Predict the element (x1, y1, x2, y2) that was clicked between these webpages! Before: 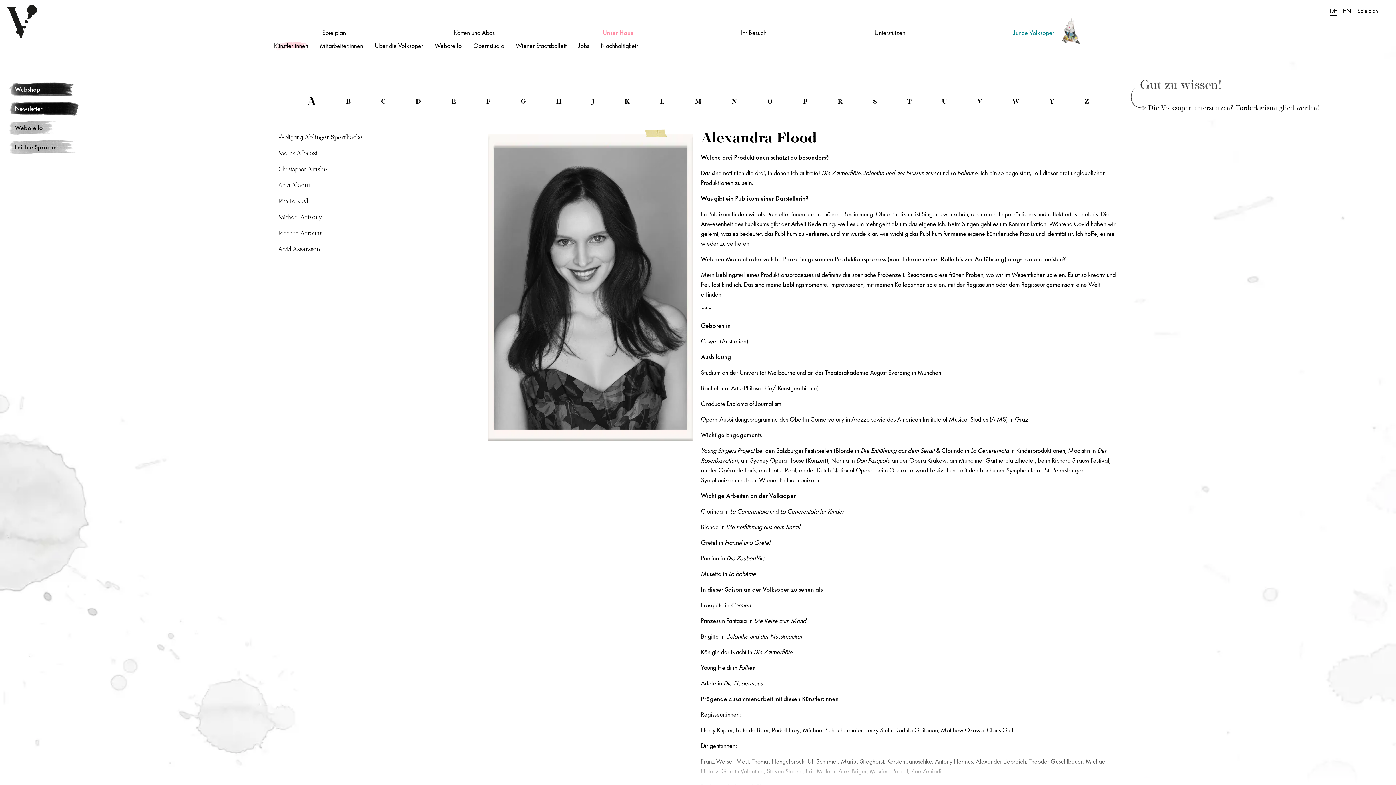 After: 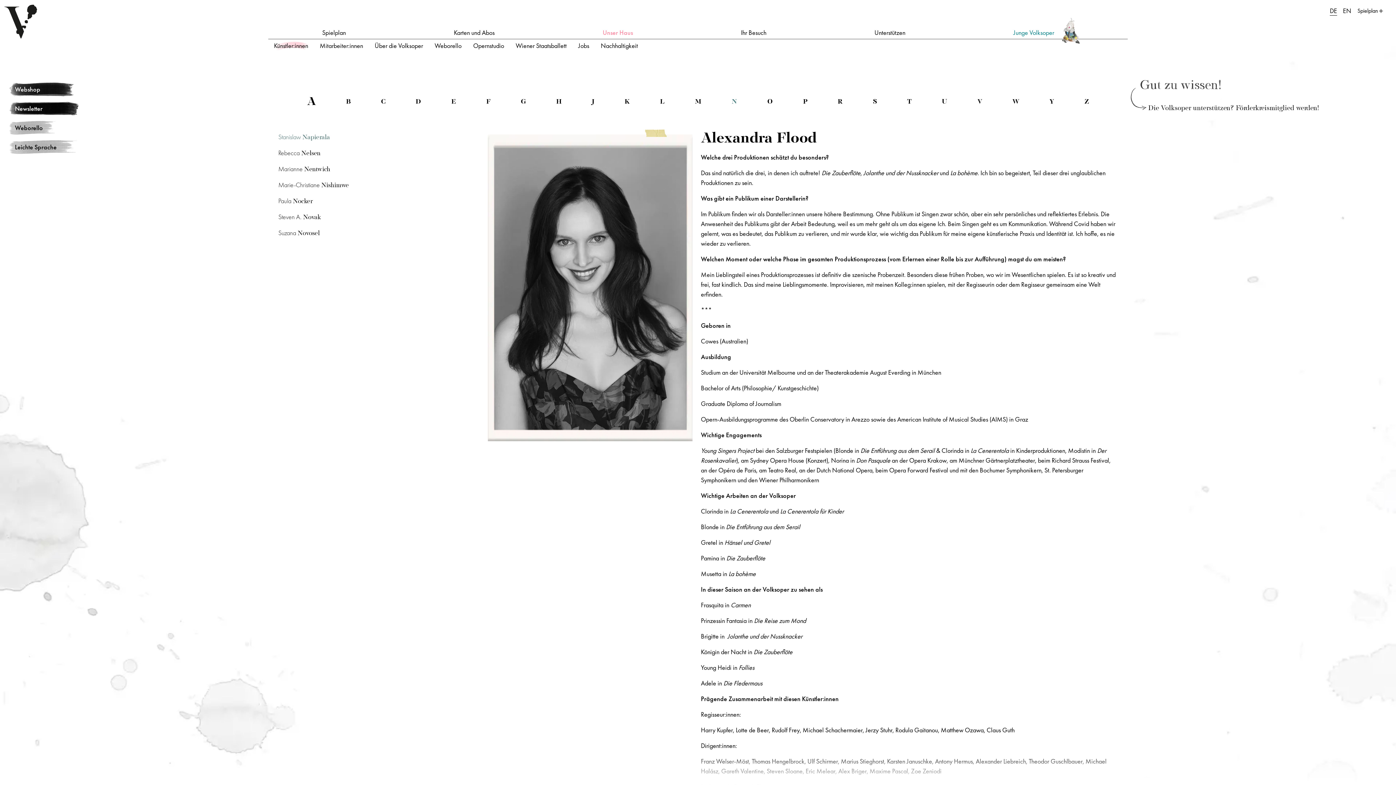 Action: bbox: (730, 95, 738, 107) label: N